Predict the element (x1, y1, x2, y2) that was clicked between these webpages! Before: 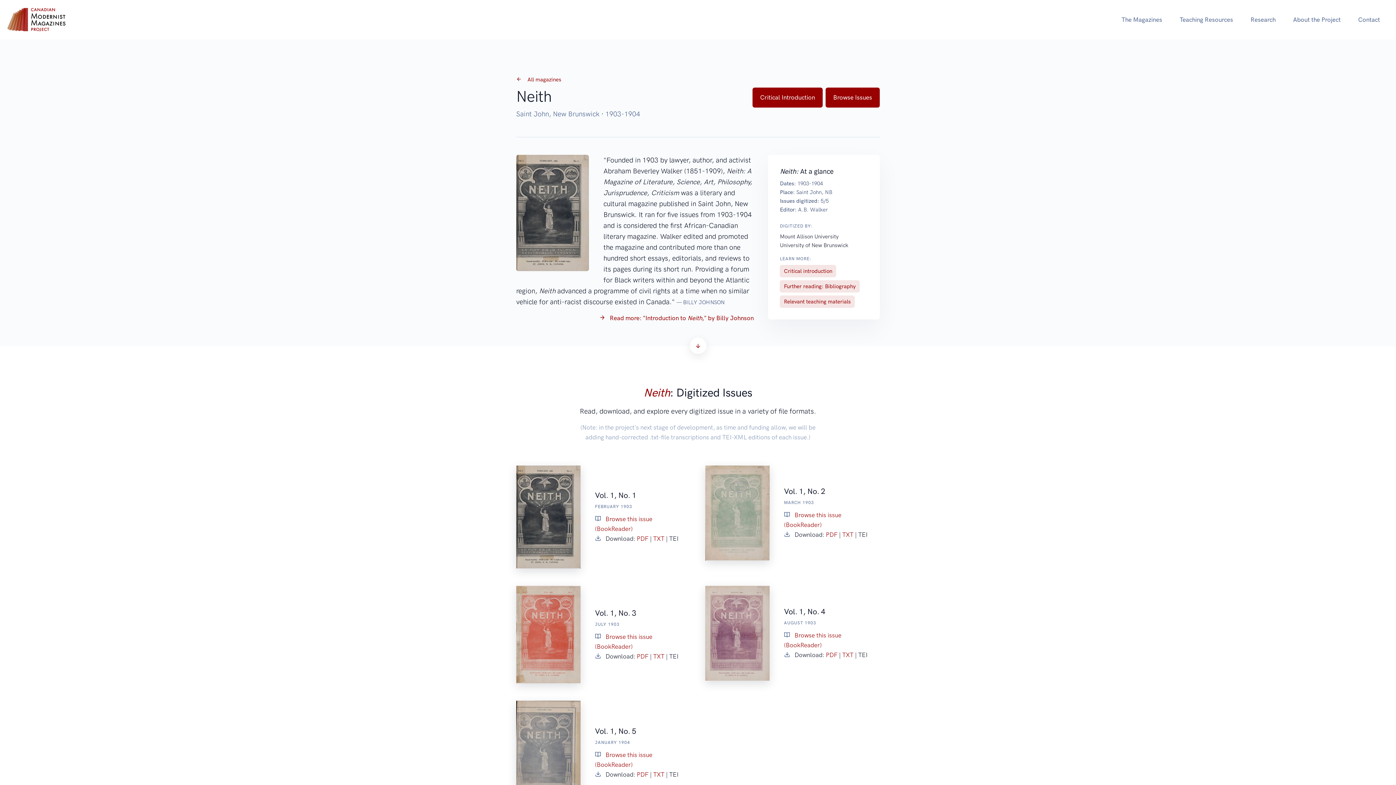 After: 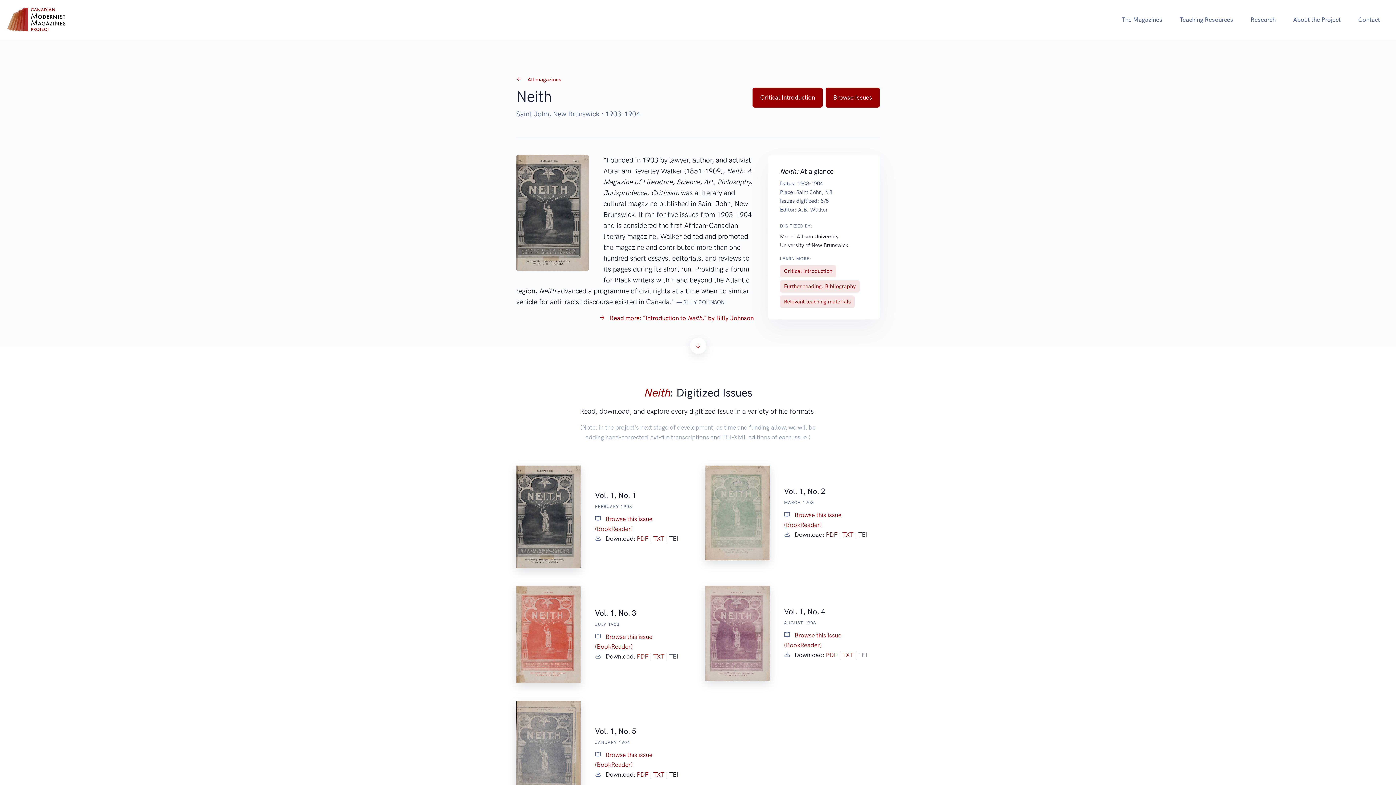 Action: bbox: (826, 531, 837, 538) label: PDF